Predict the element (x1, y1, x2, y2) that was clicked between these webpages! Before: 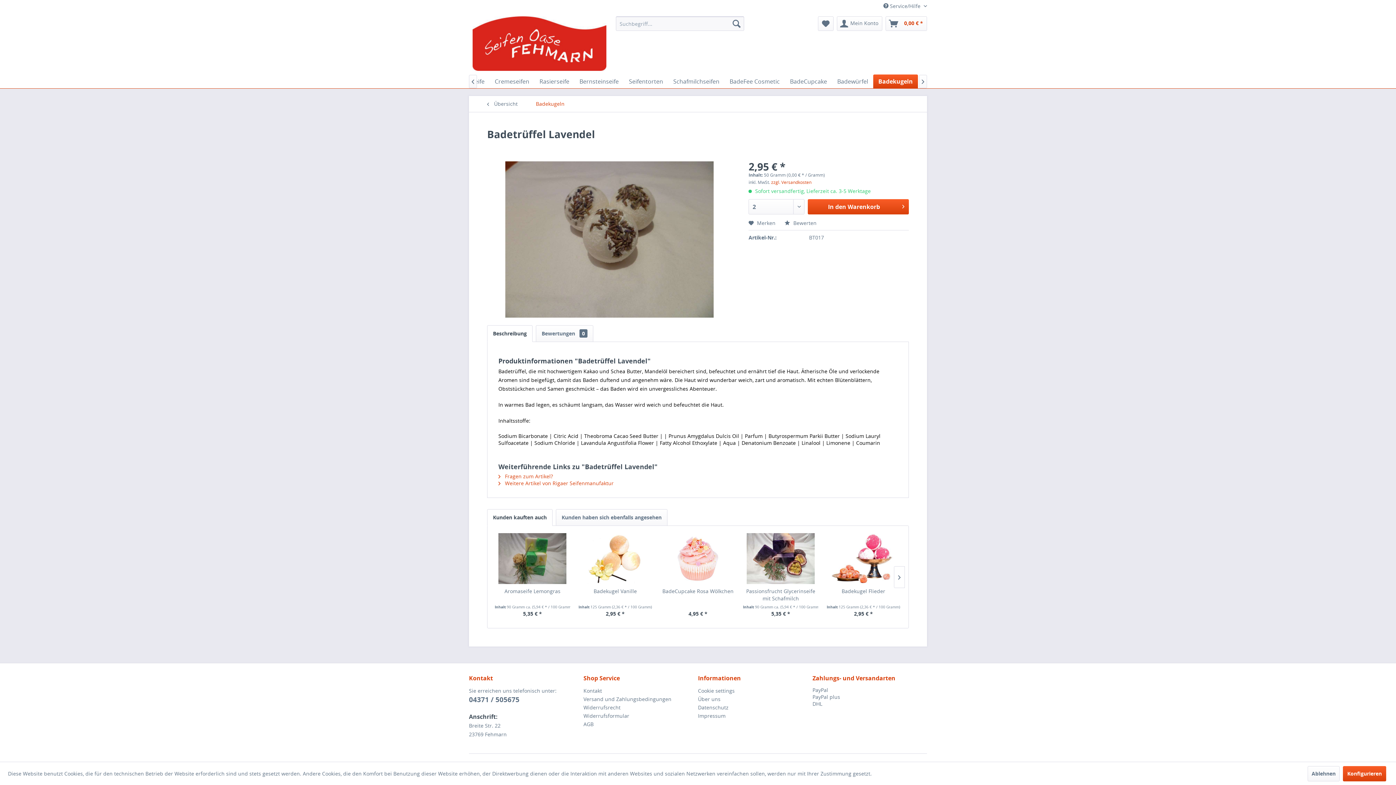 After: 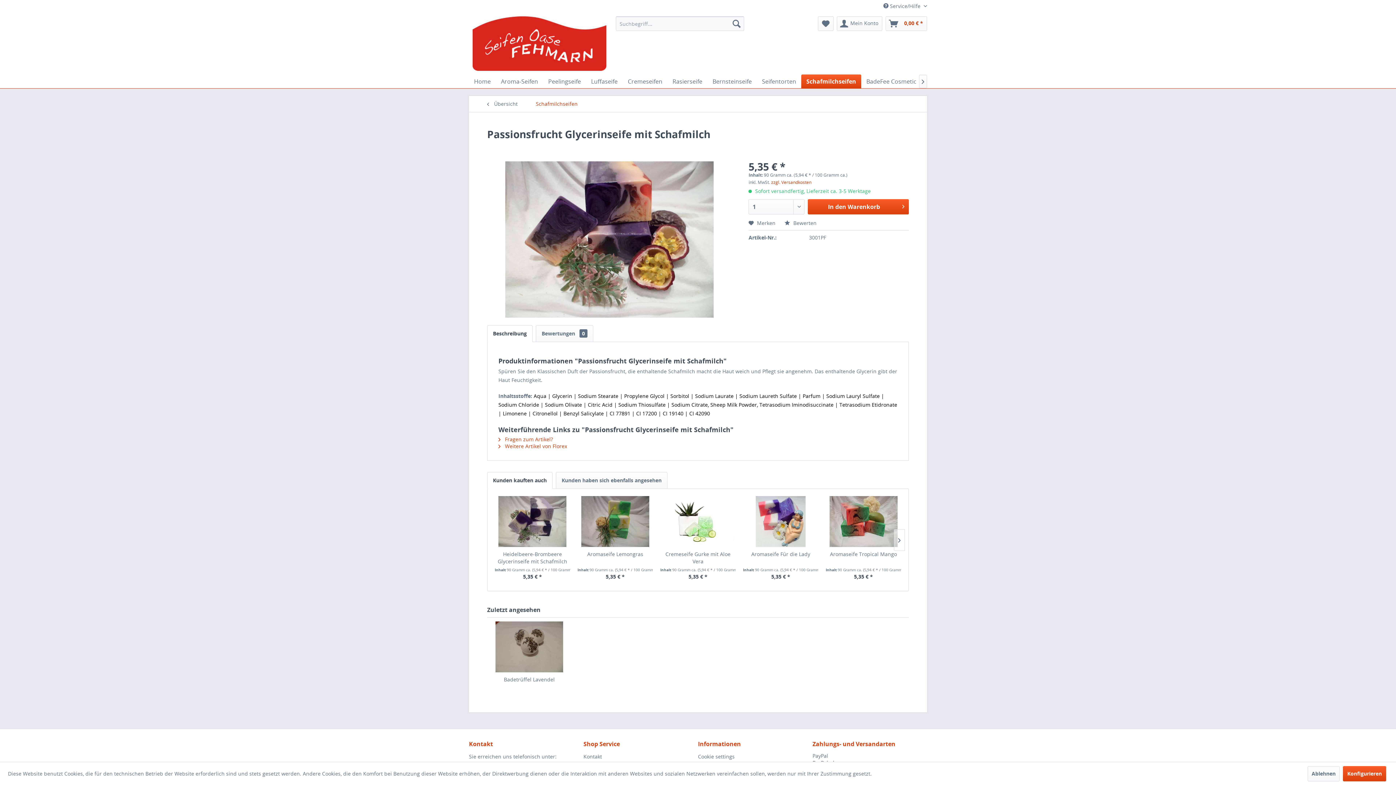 Action: bbox: (743, 588, 818, 602) label: Passionsfrucht Glycerinseife mit Schafmilch